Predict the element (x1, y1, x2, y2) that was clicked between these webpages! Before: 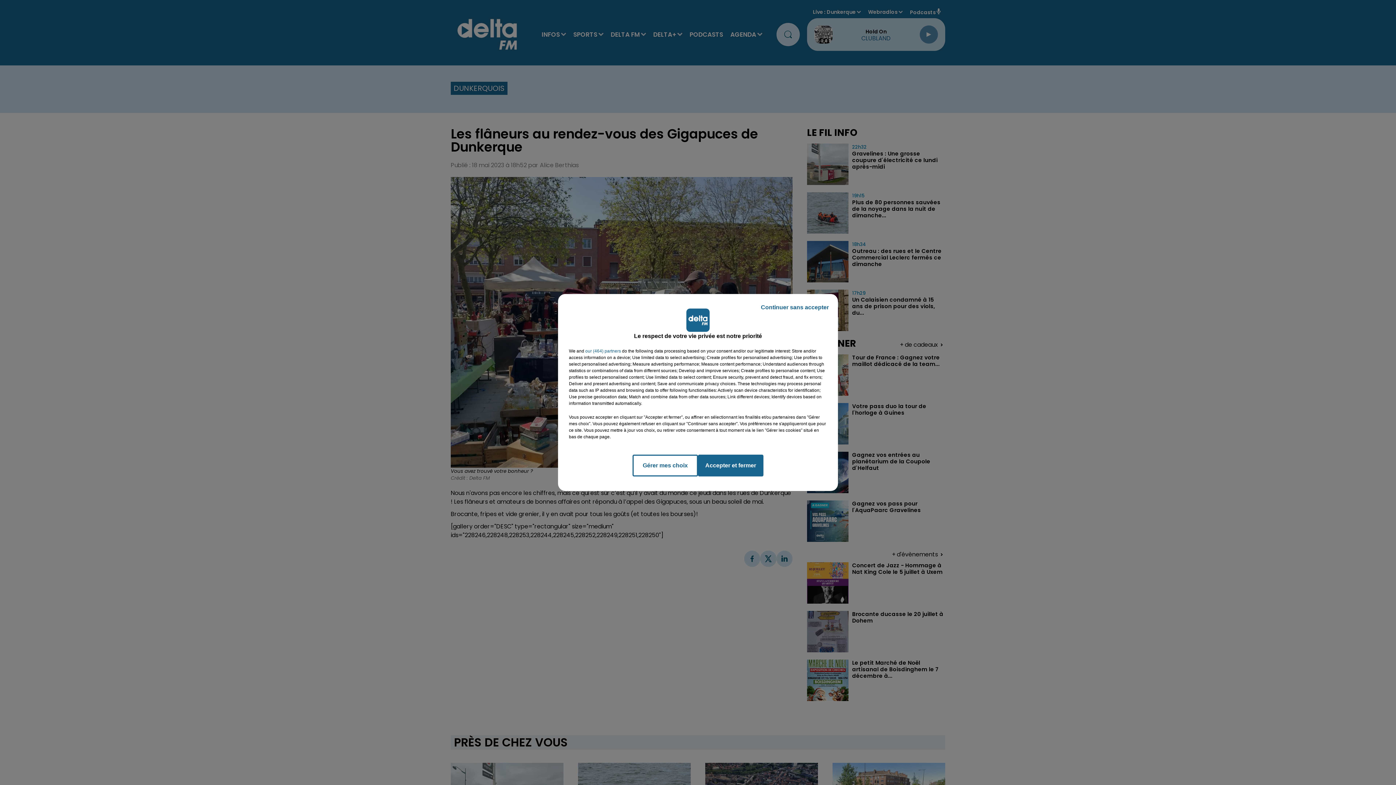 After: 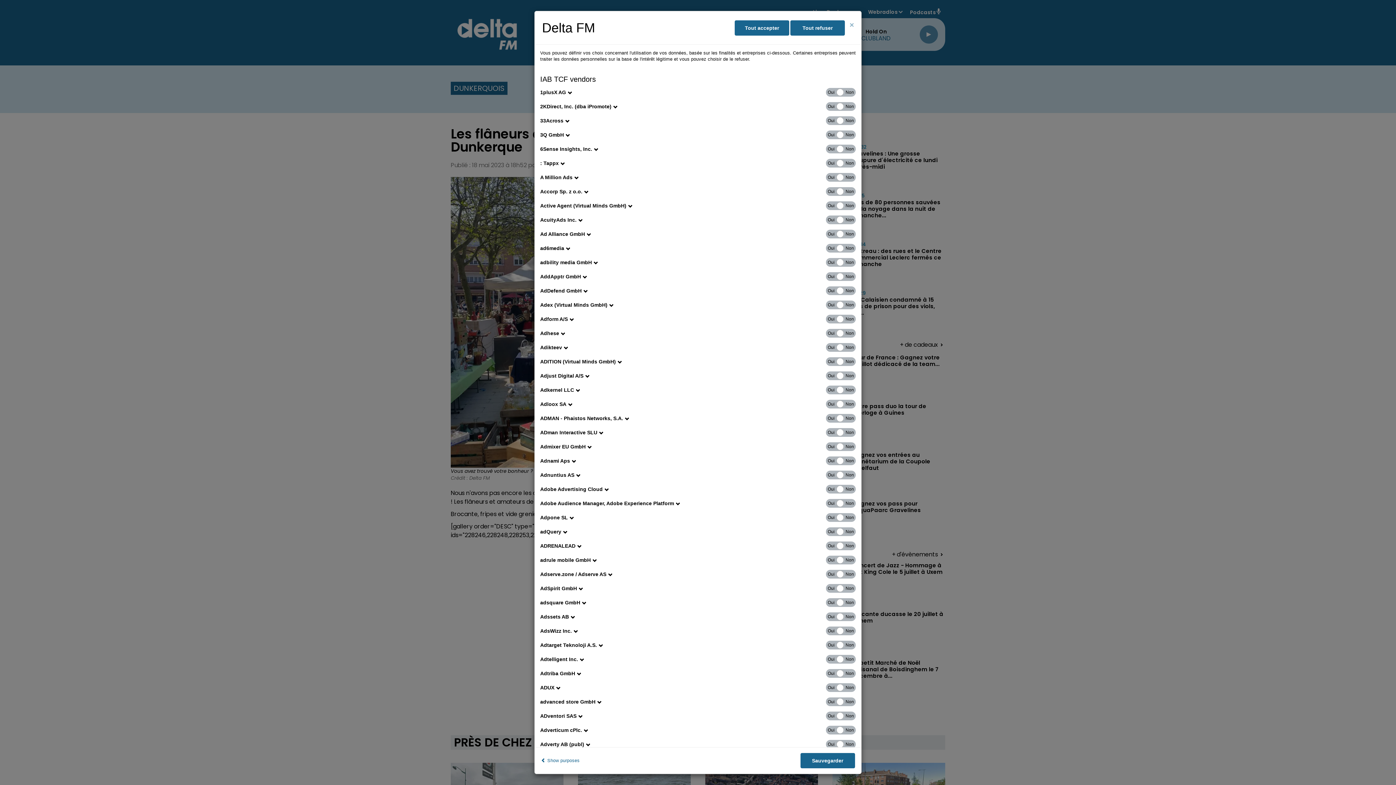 Action: label: show vendors bbox: (585, 348, 621, 354)